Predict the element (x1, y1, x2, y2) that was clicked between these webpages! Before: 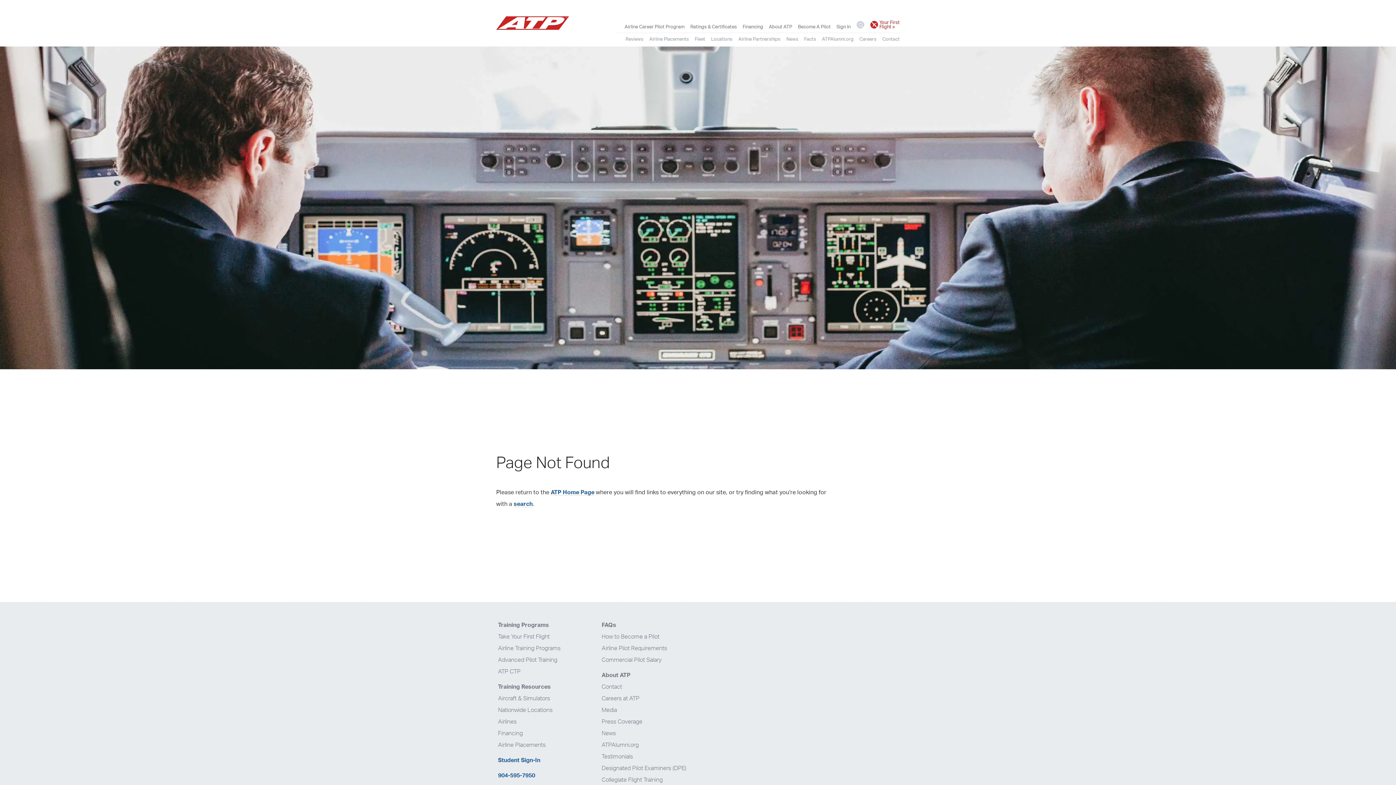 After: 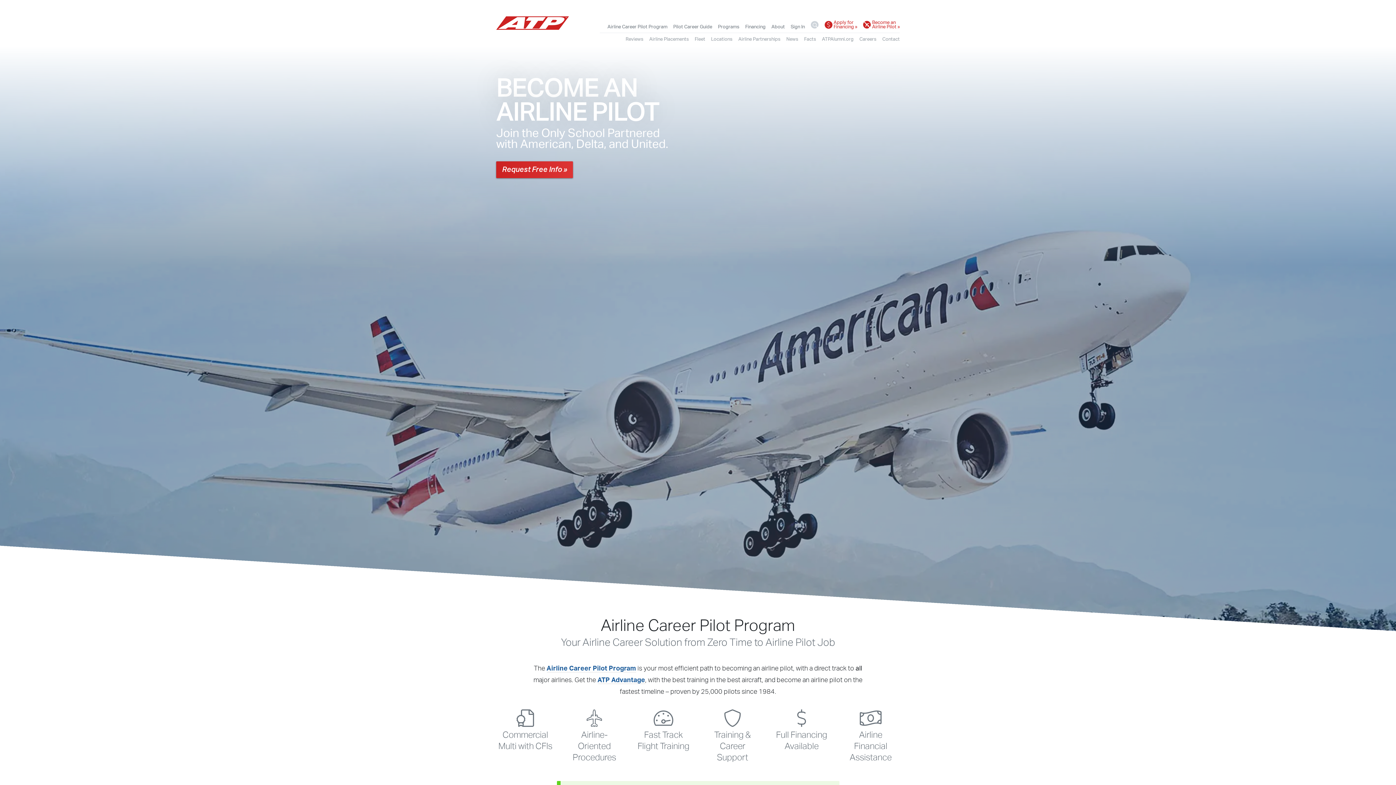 Action: bbox: (496, 16, 569, 43)